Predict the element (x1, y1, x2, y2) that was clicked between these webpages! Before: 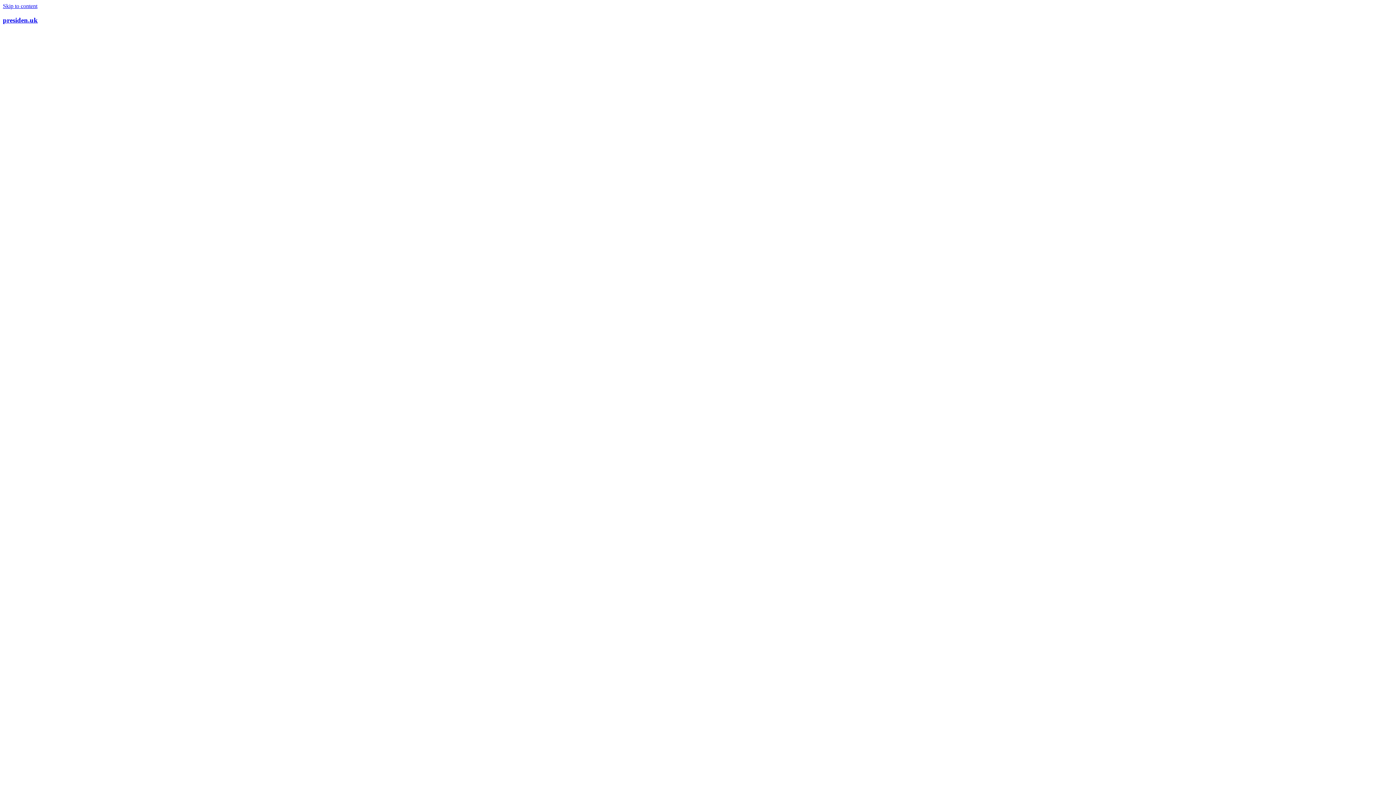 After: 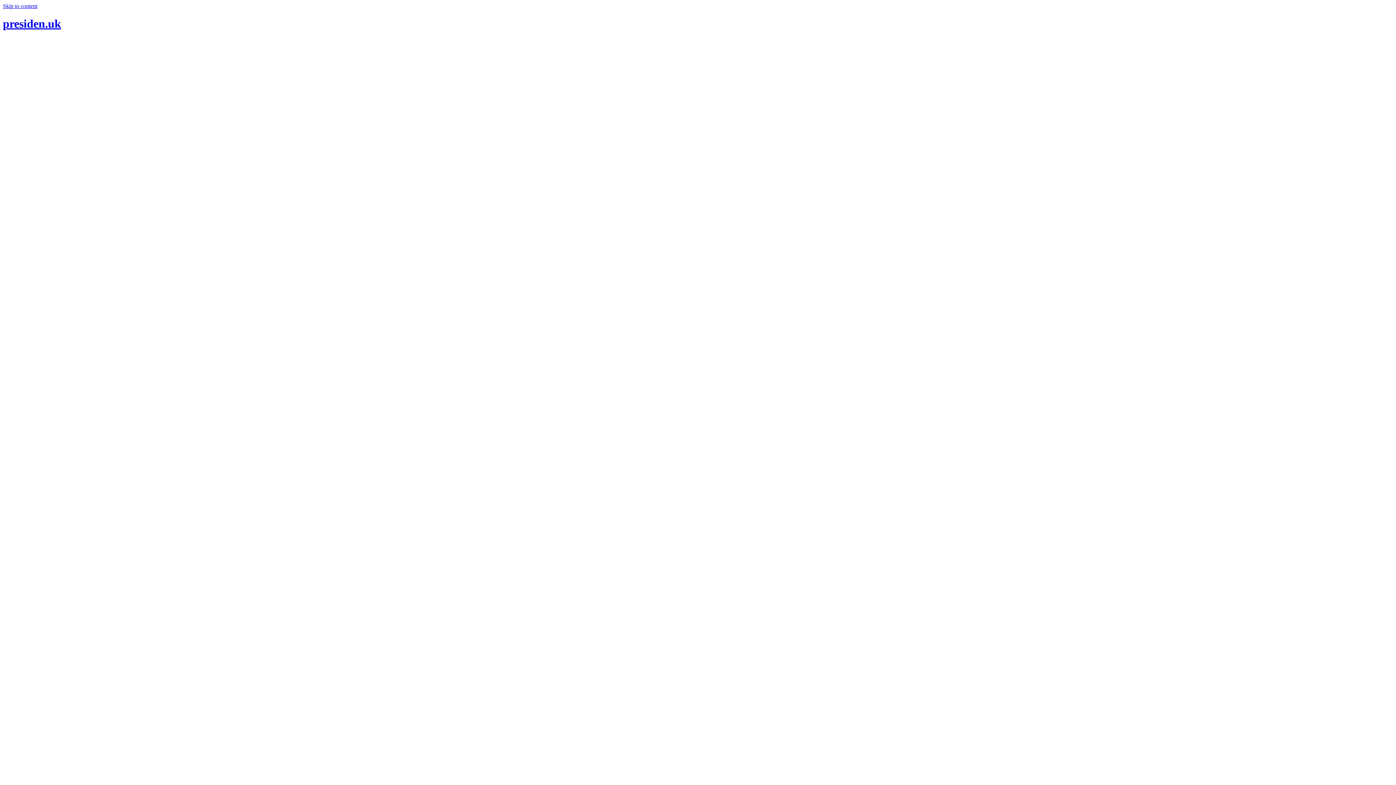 Action: label: presiden.uk bbox: (2, 16, 37, 23)